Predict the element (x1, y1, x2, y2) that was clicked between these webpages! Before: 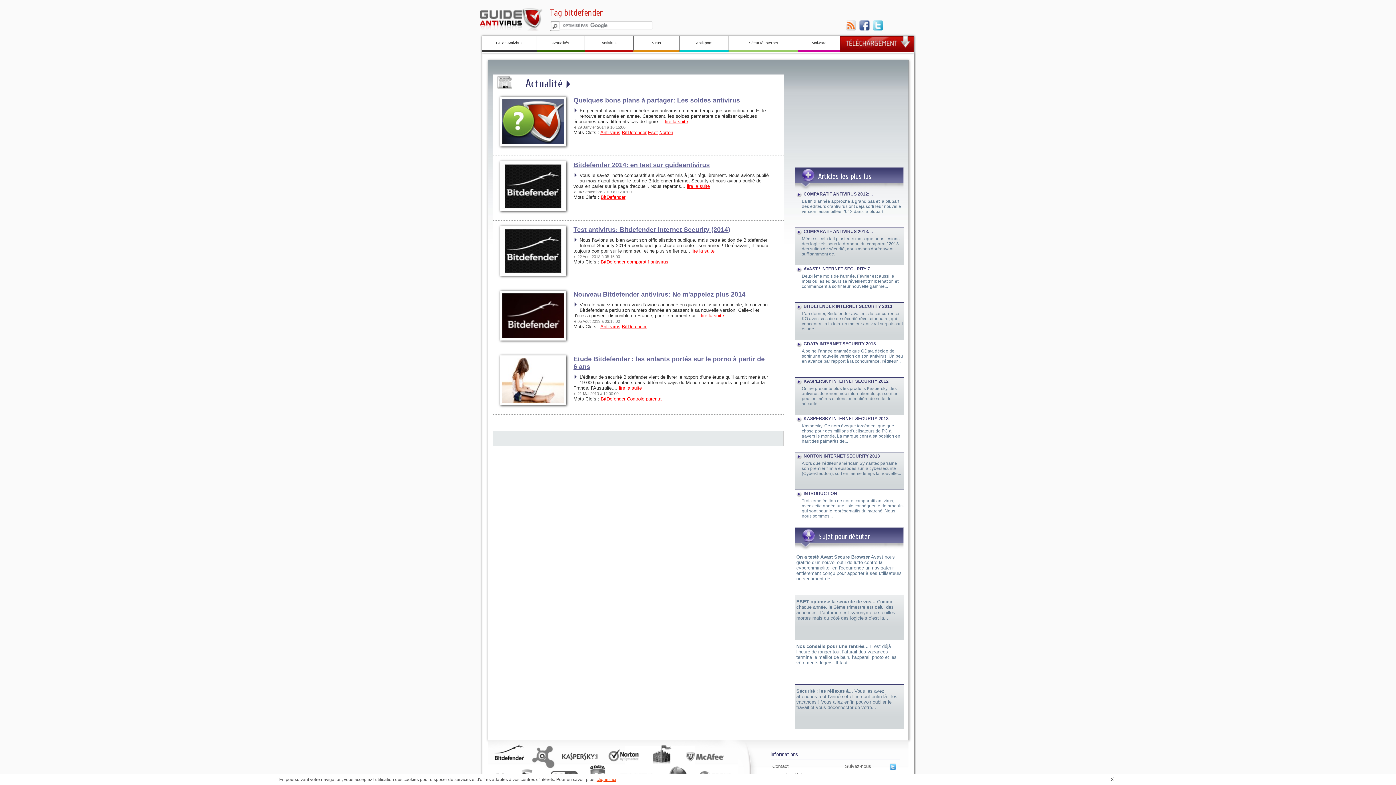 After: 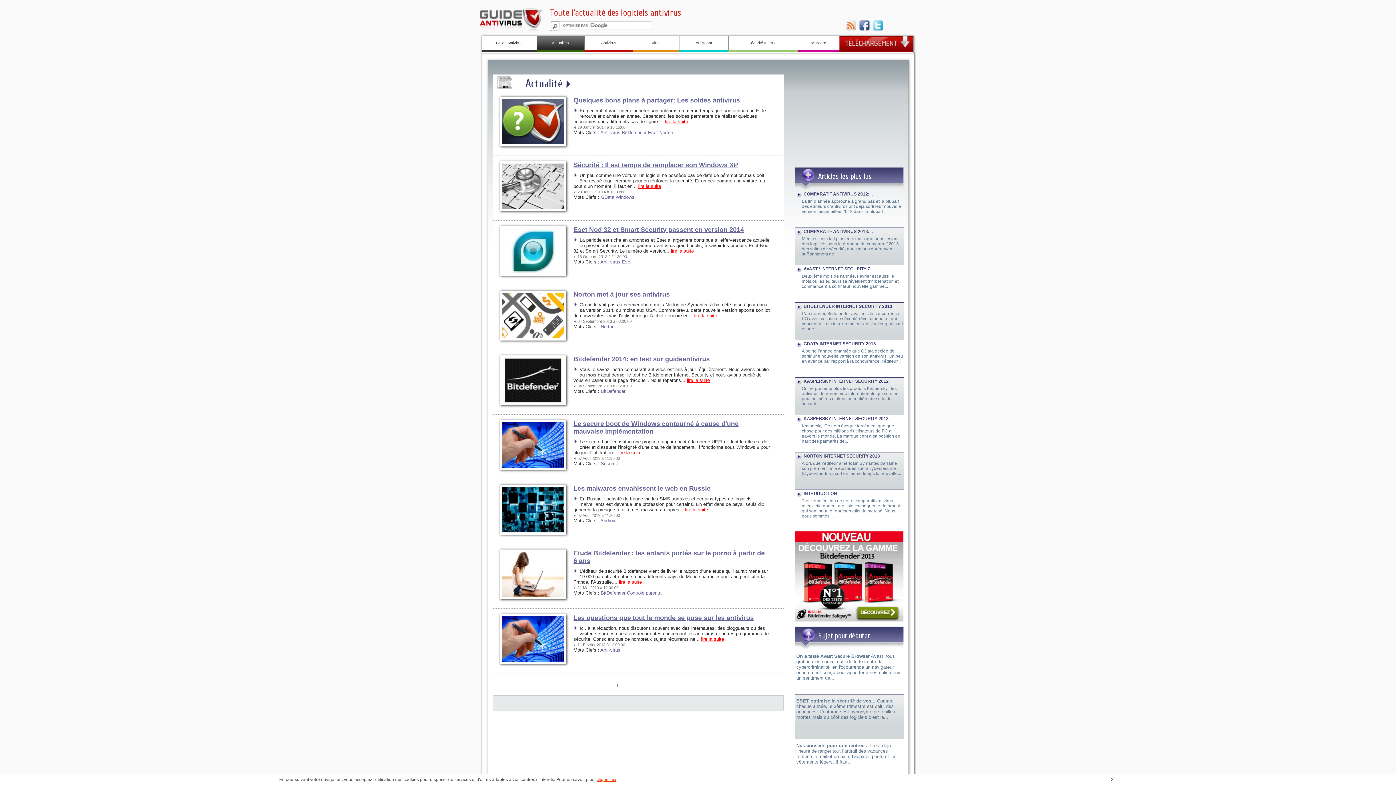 Action: bbox: (537, 36, 584, 52) label: Actualités